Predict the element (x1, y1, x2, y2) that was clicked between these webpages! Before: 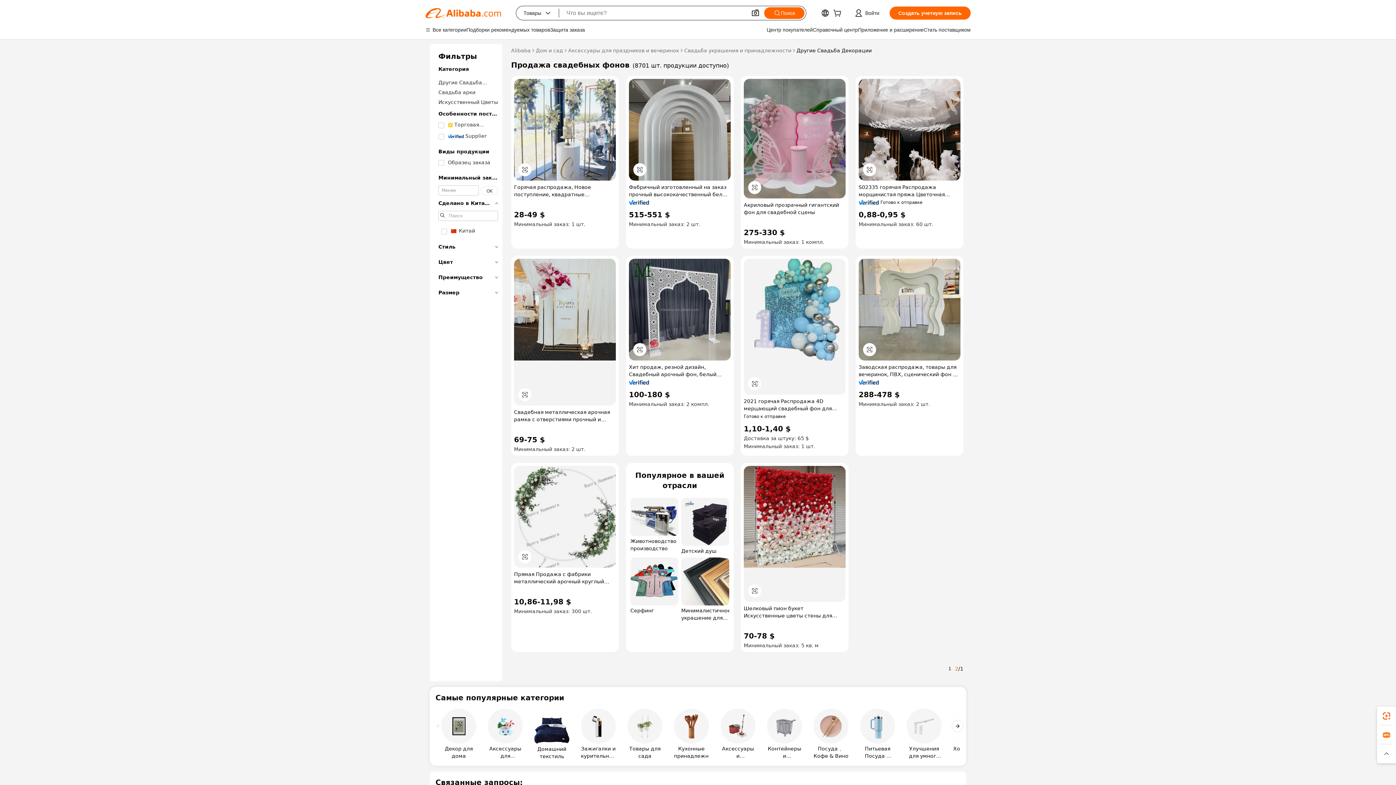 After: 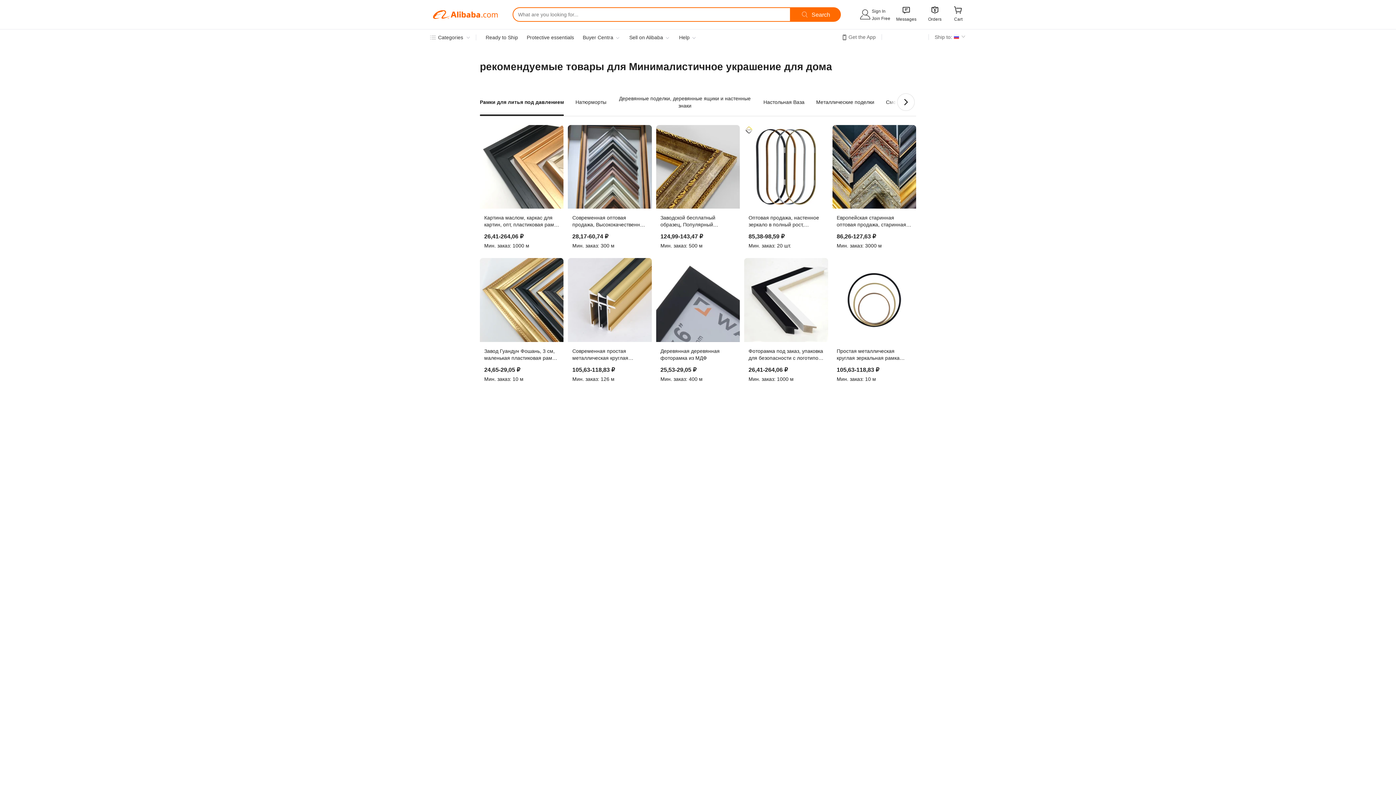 Action: bbox: (681, 557, 729, 621) label: Минималистичное украшение для дома